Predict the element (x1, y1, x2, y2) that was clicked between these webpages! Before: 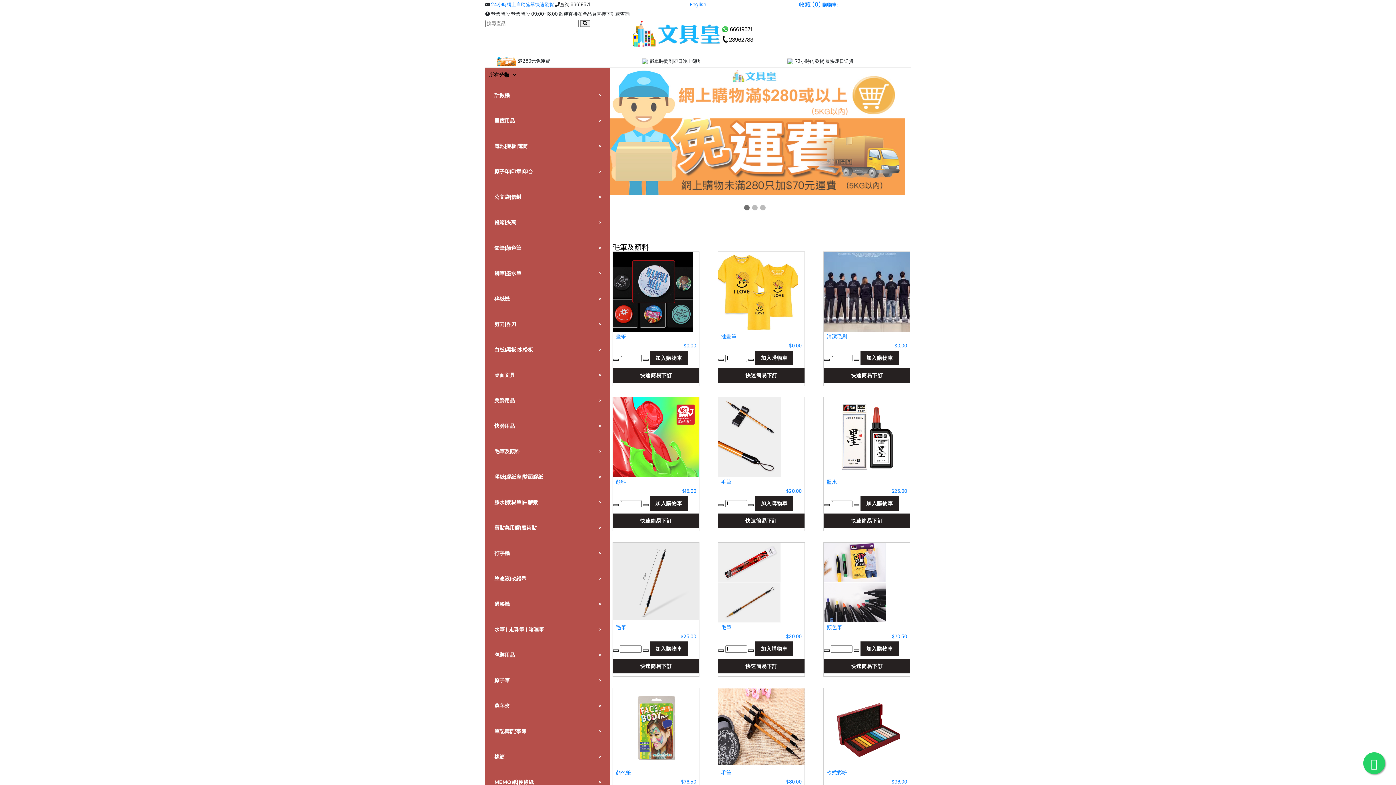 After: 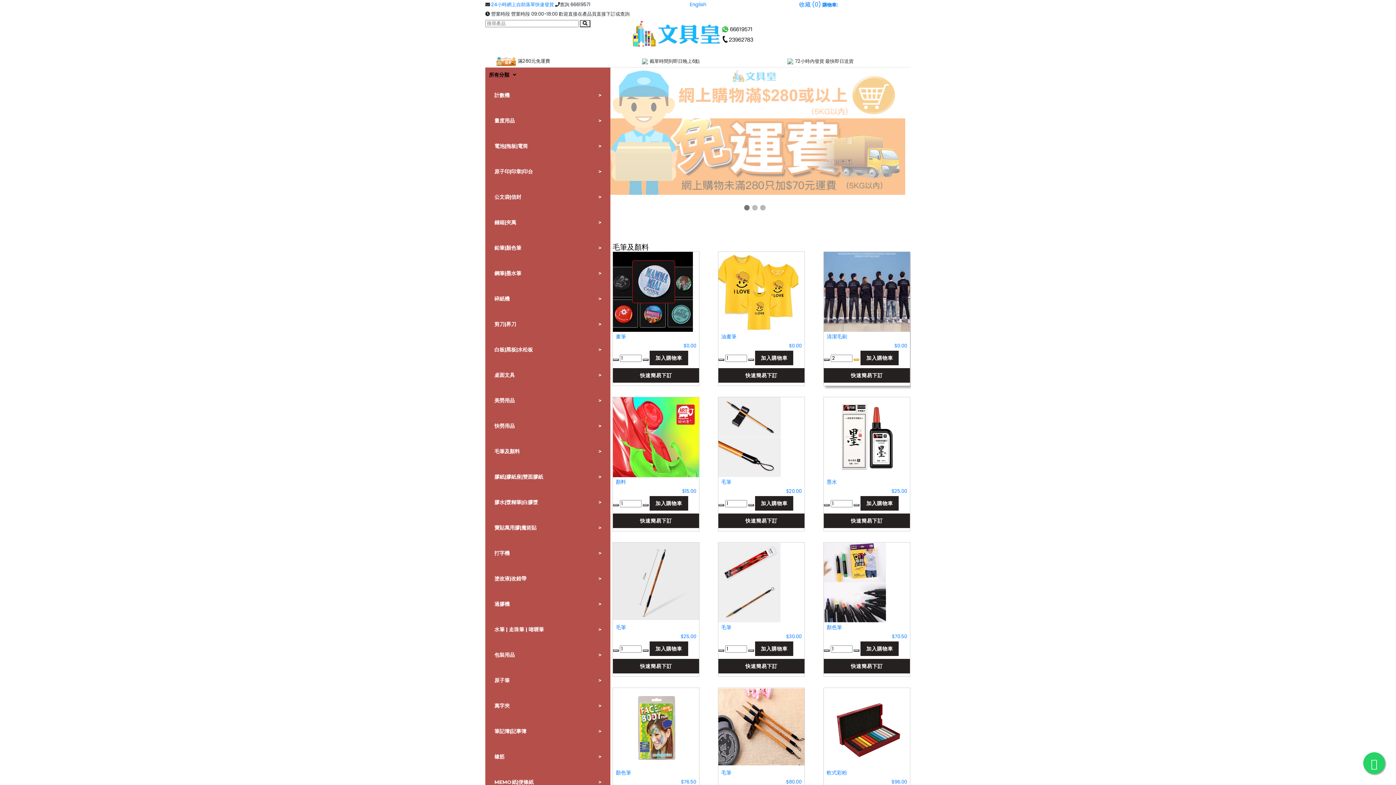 Action: bbox: (853, 358, 859, 361)